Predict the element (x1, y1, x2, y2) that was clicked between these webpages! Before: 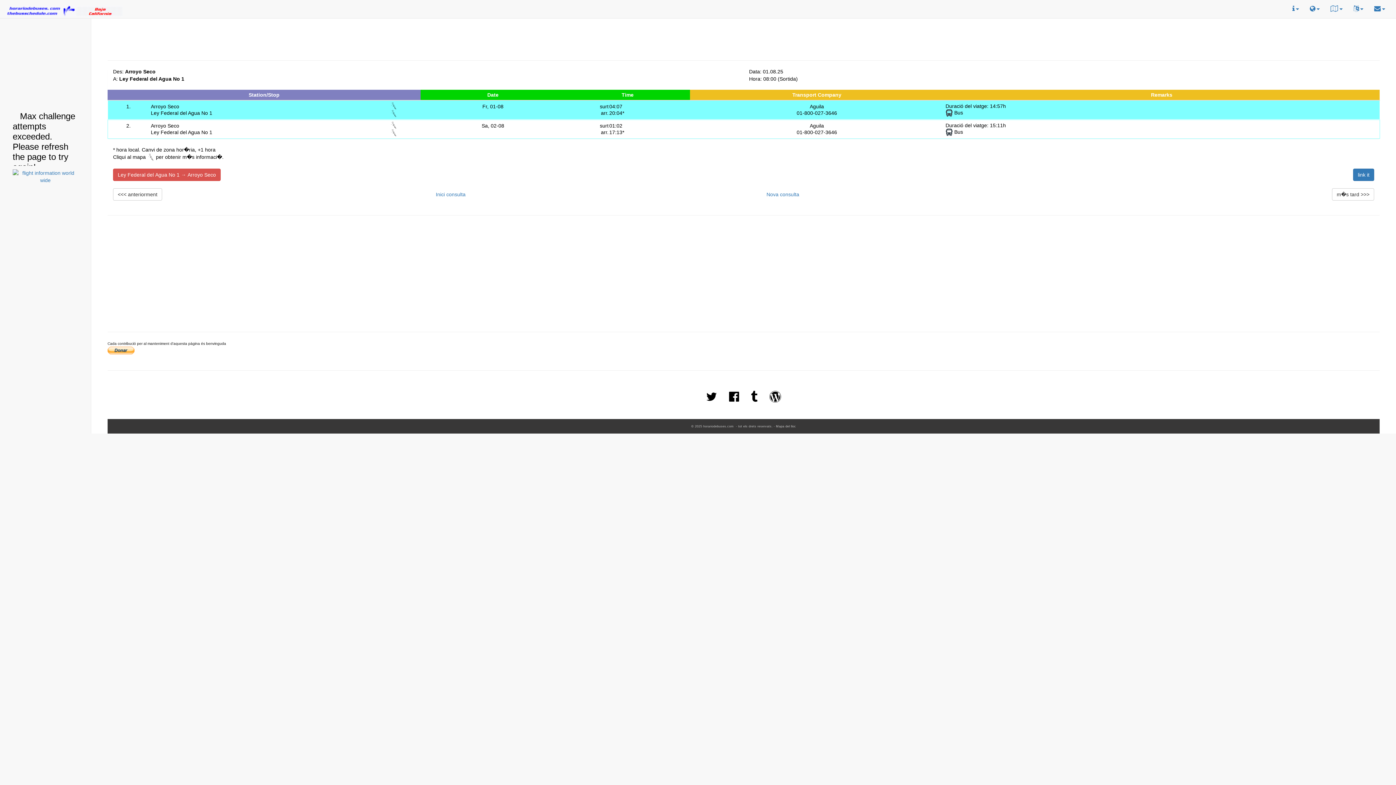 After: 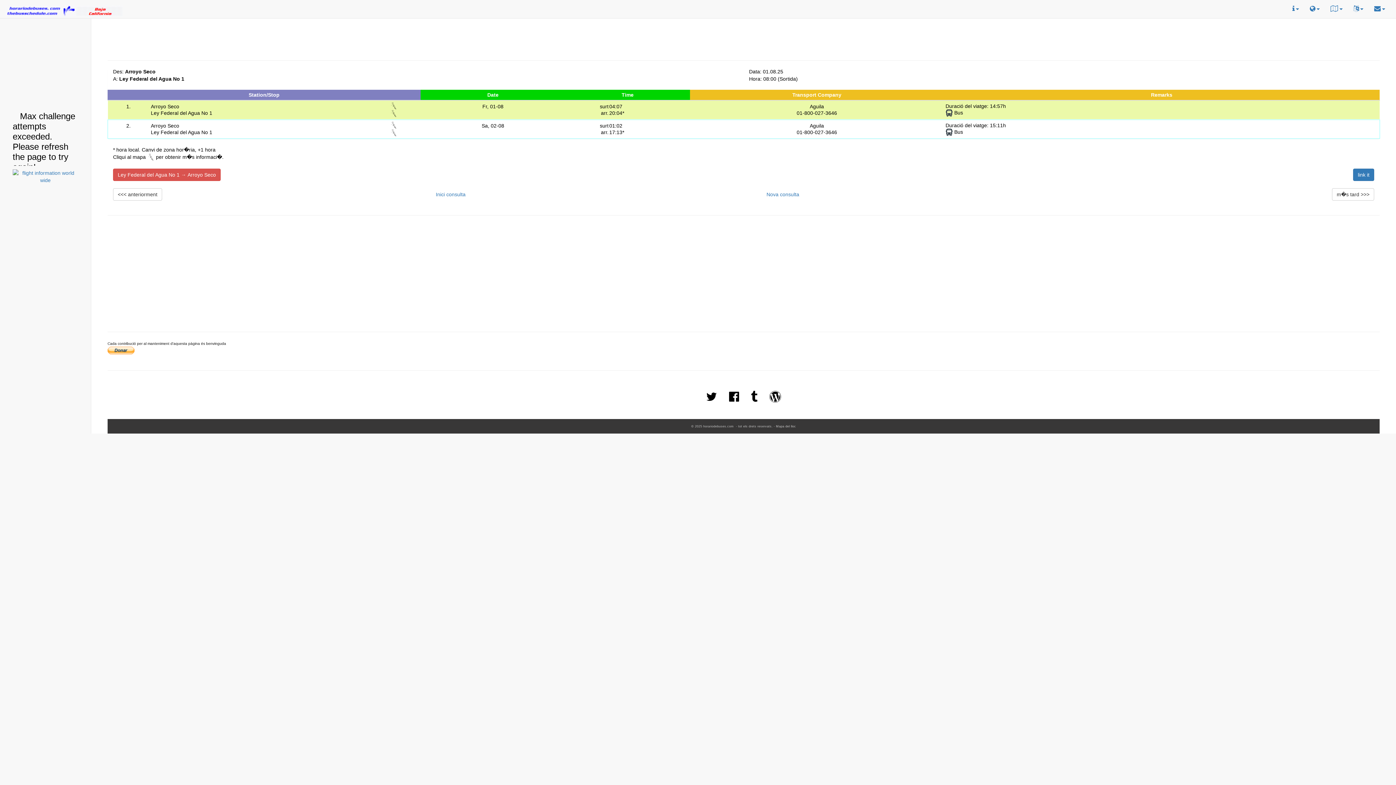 Action: bbox: (390, 110, 397, 116)